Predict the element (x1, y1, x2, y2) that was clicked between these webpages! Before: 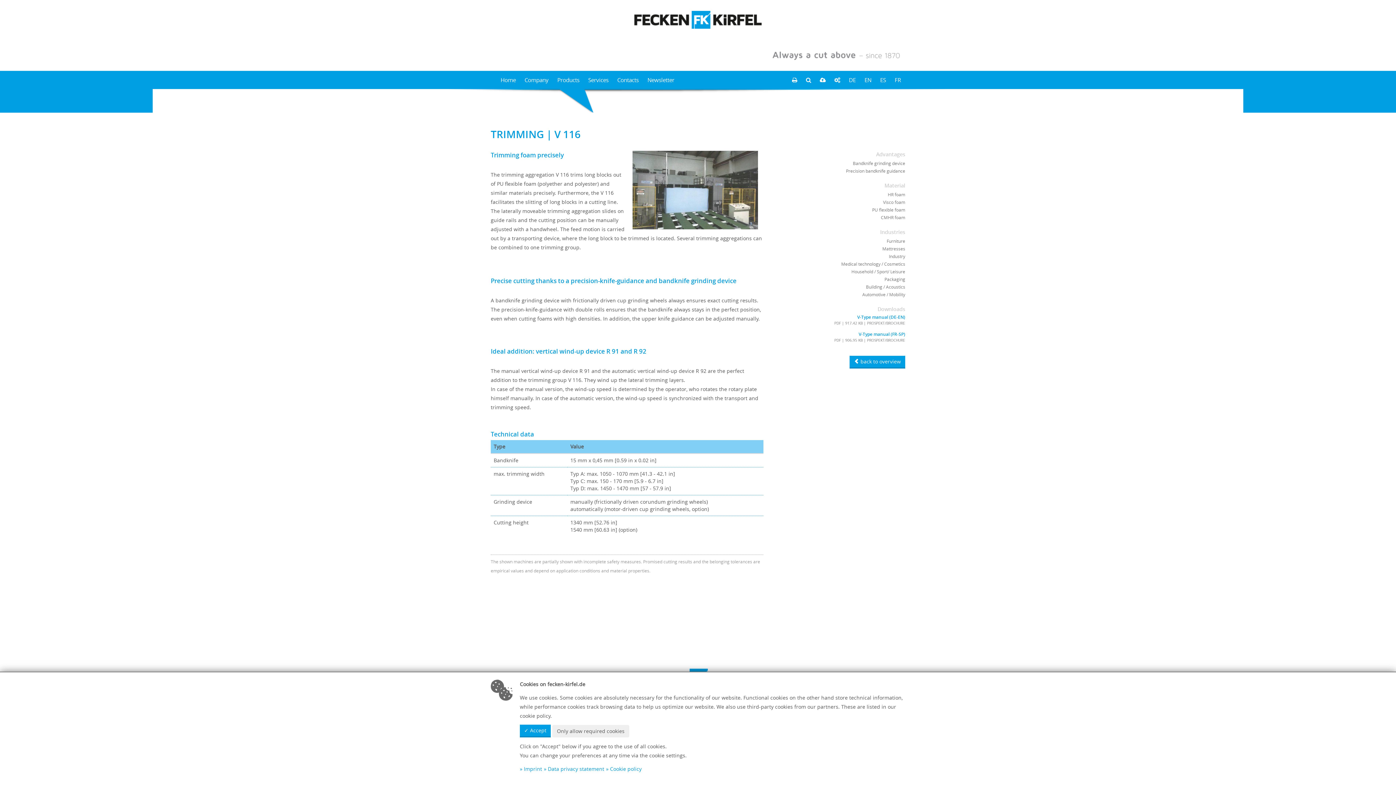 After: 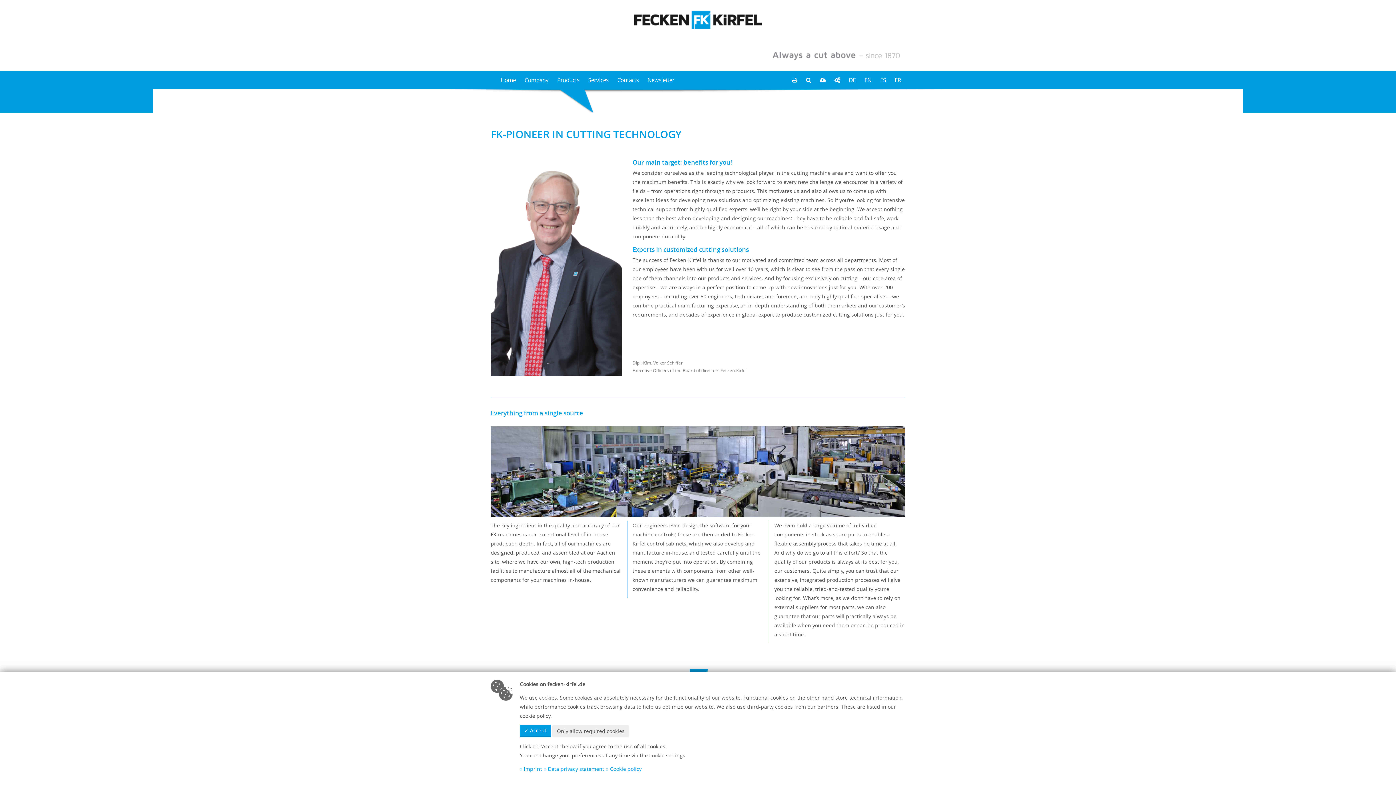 Action: bbox: (520, 70, 553, 89) label: Company